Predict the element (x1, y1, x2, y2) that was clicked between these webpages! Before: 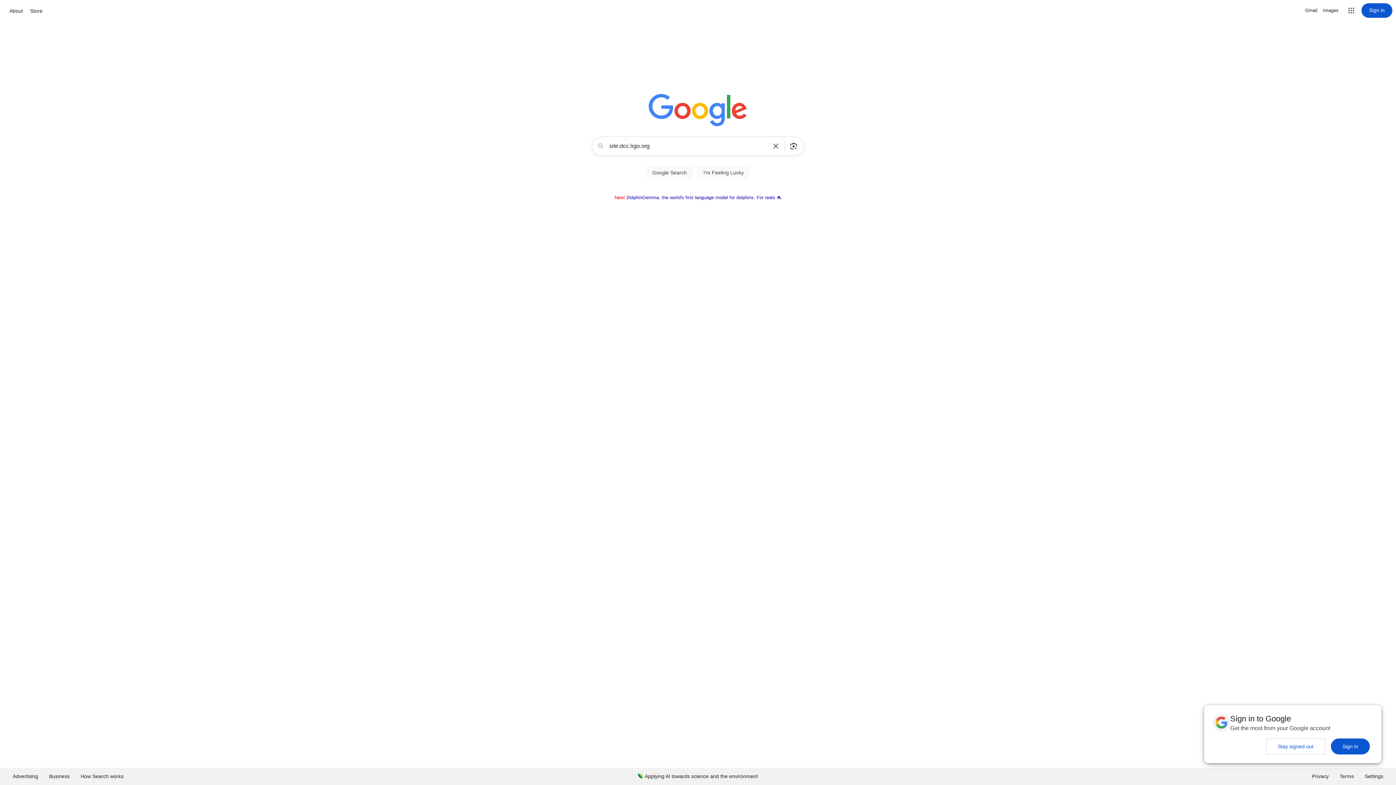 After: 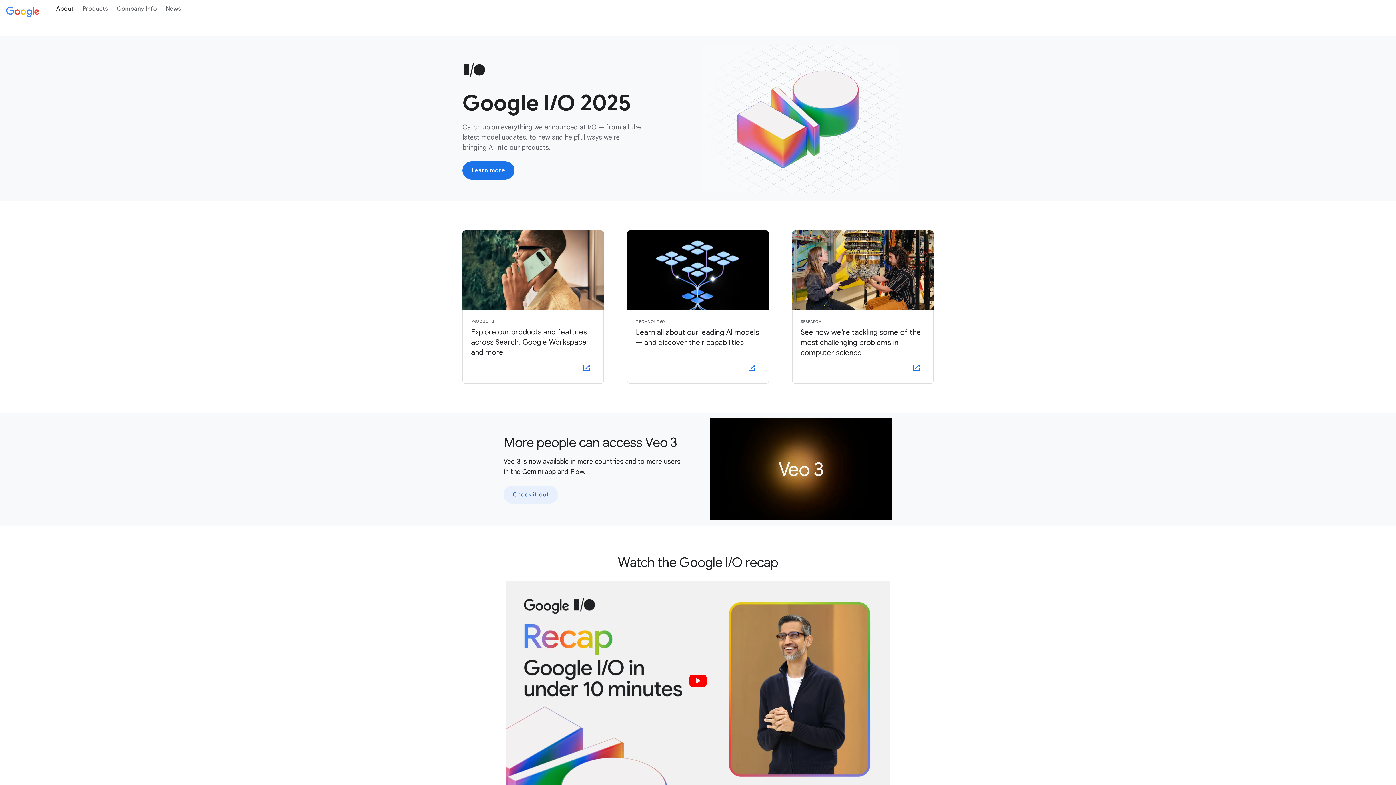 Action: label: About bbox: (7, 6, 24, 15)